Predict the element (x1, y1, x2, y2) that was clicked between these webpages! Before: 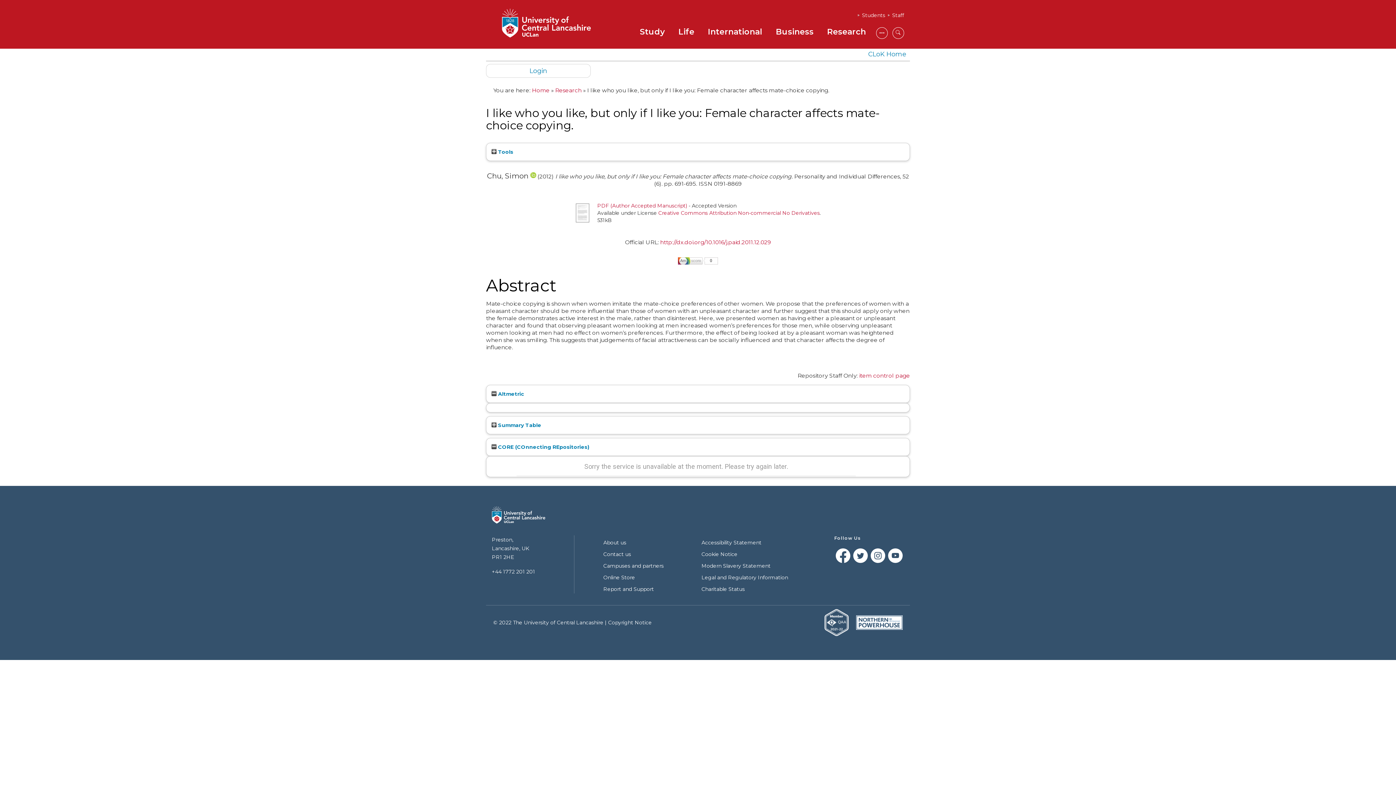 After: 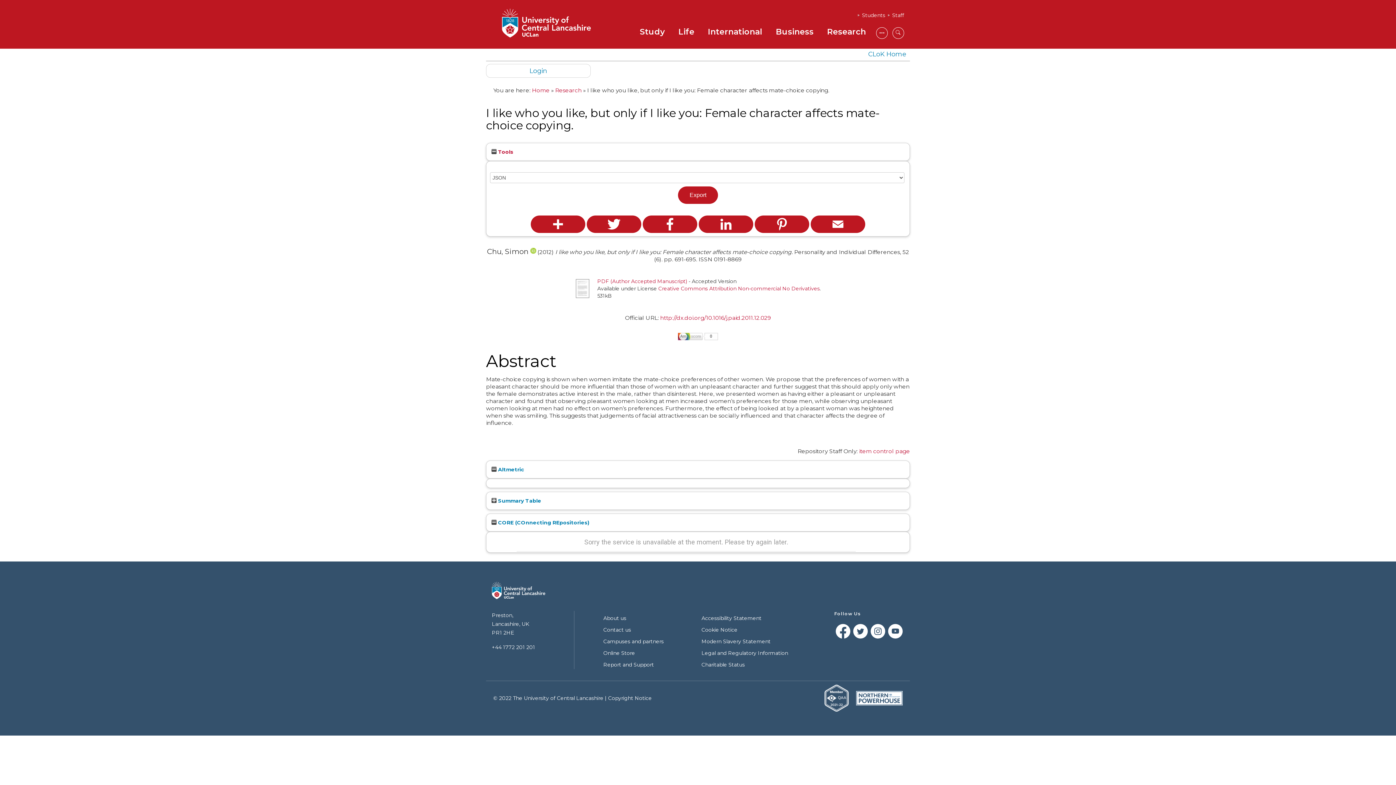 Action: bbox: (491, 148, 513, 155) label:  Tools